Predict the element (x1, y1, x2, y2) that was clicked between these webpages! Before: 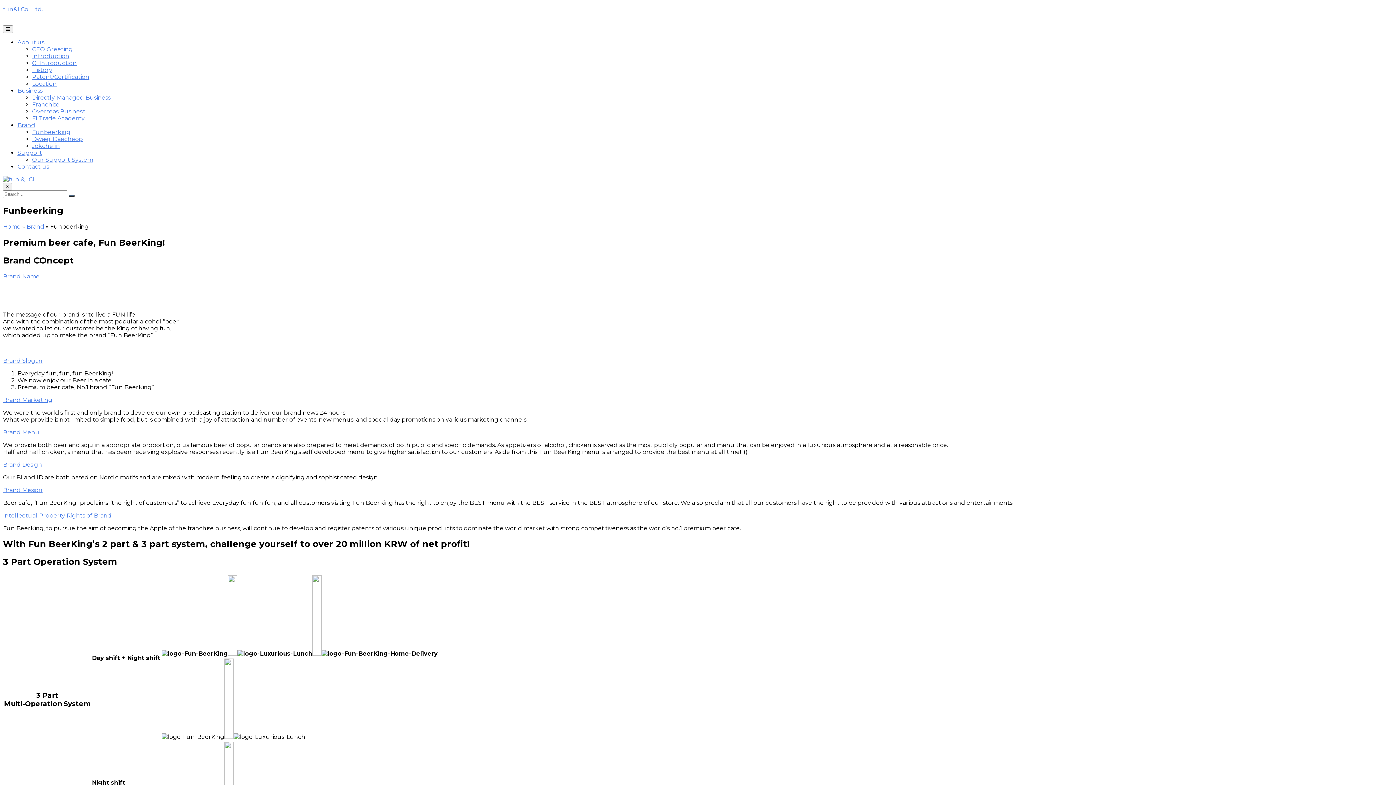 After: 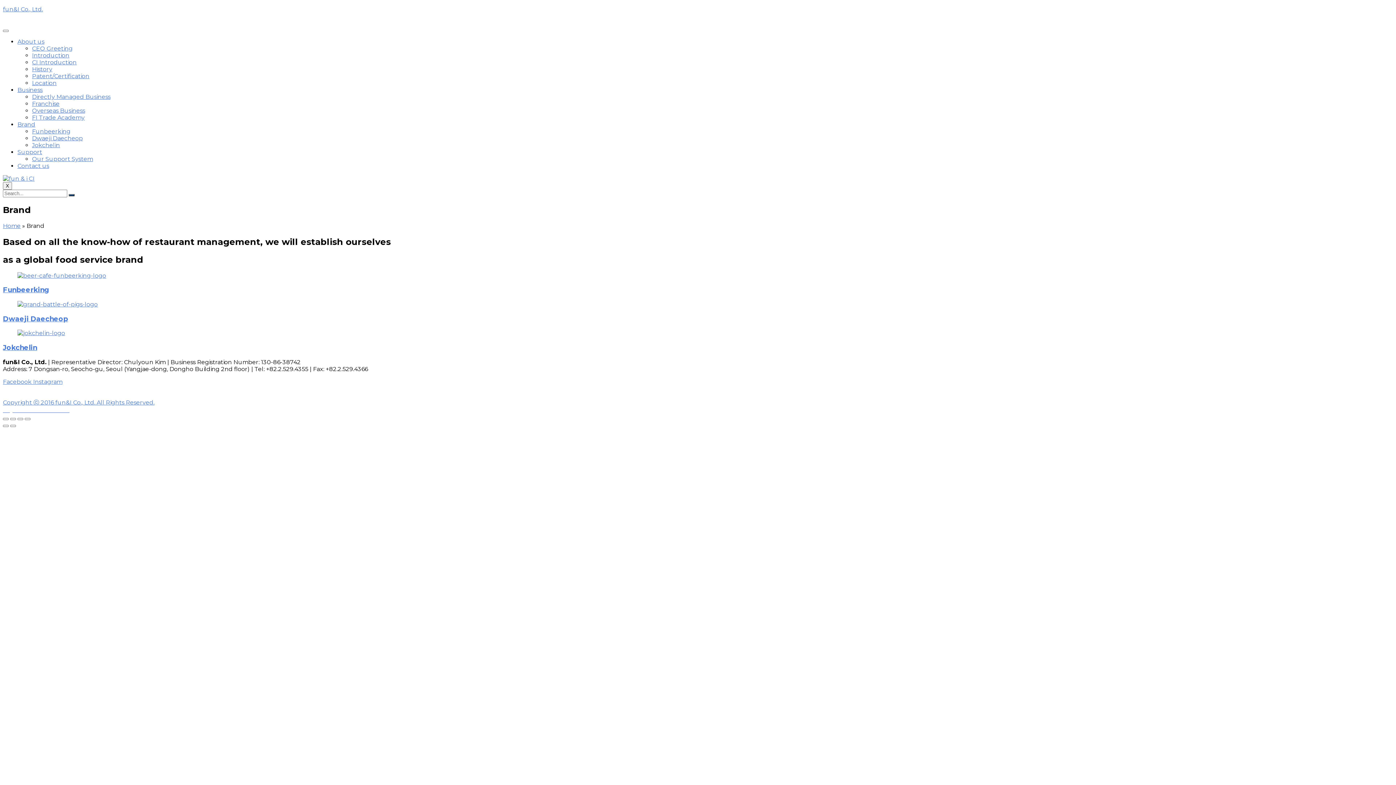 Action: label: Brand bbox: (17, 121, 35, 128)